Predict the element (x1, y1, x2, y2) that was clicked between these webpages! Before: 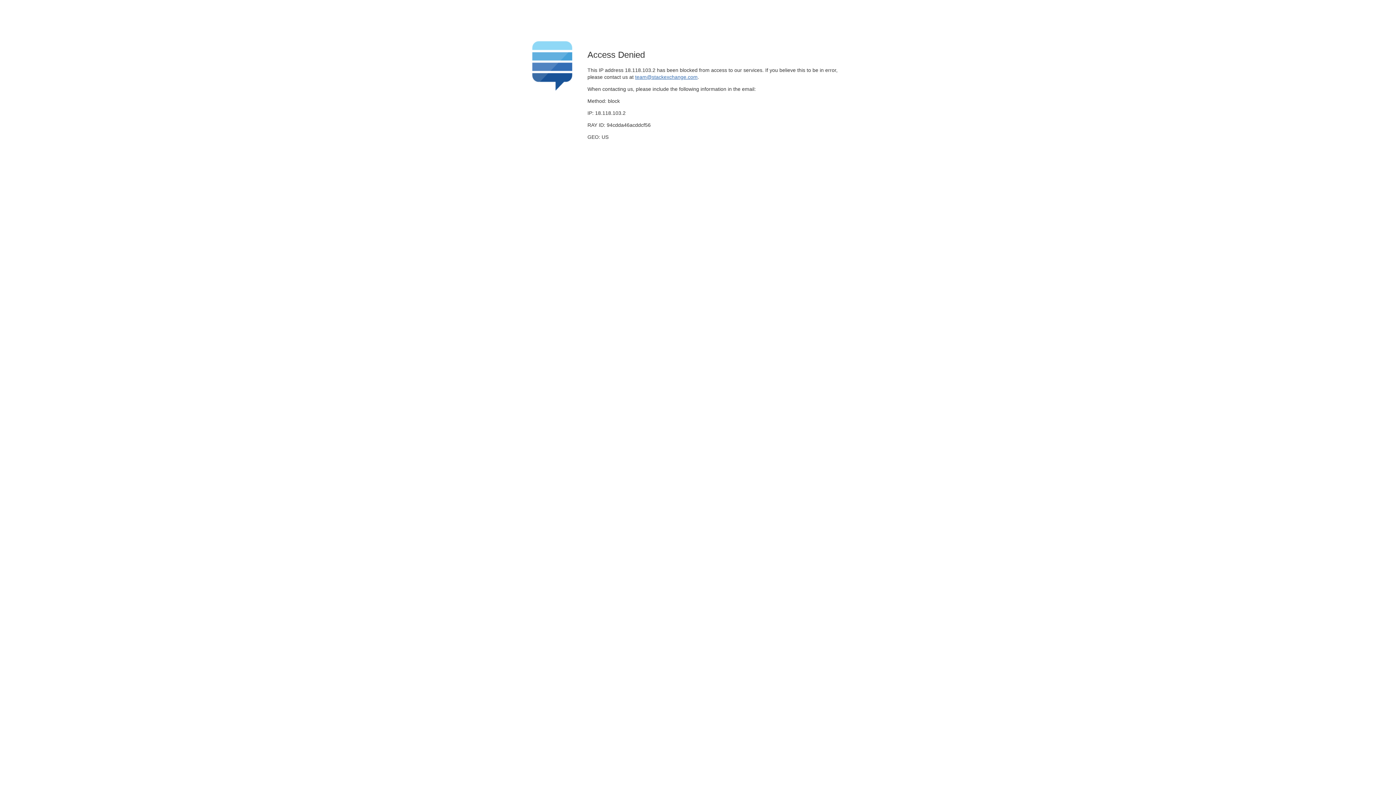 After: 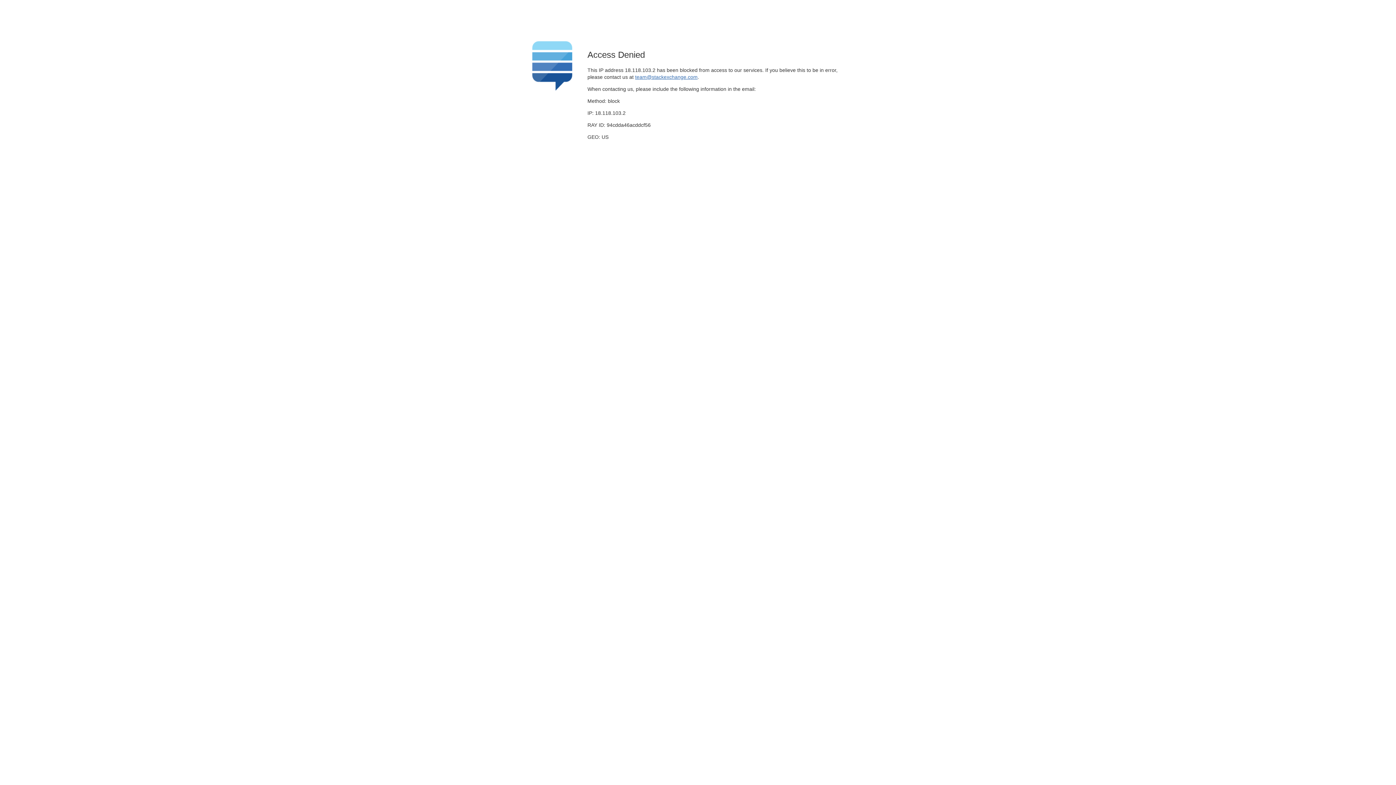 Action: label: team@stackexchange.com bbox: (635, 74, 697, 79)